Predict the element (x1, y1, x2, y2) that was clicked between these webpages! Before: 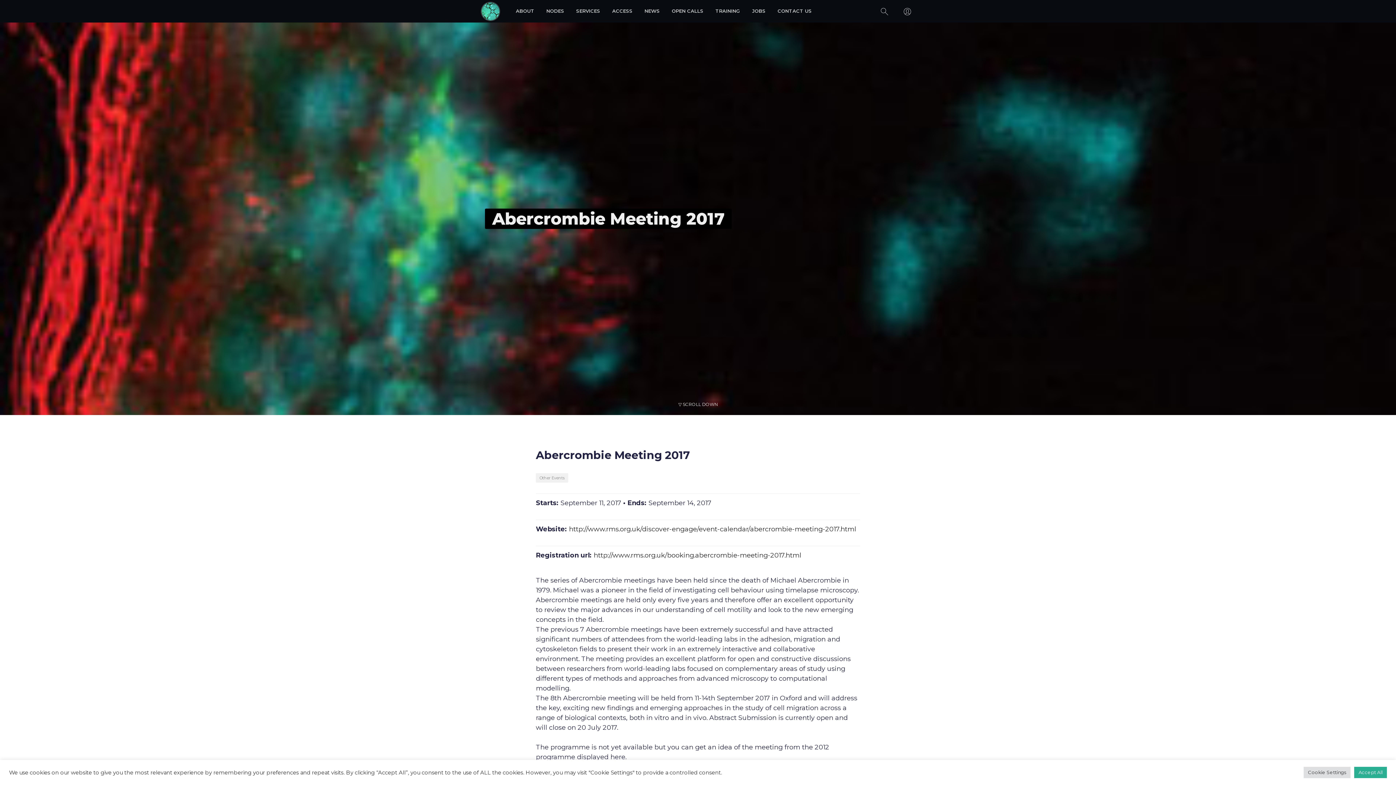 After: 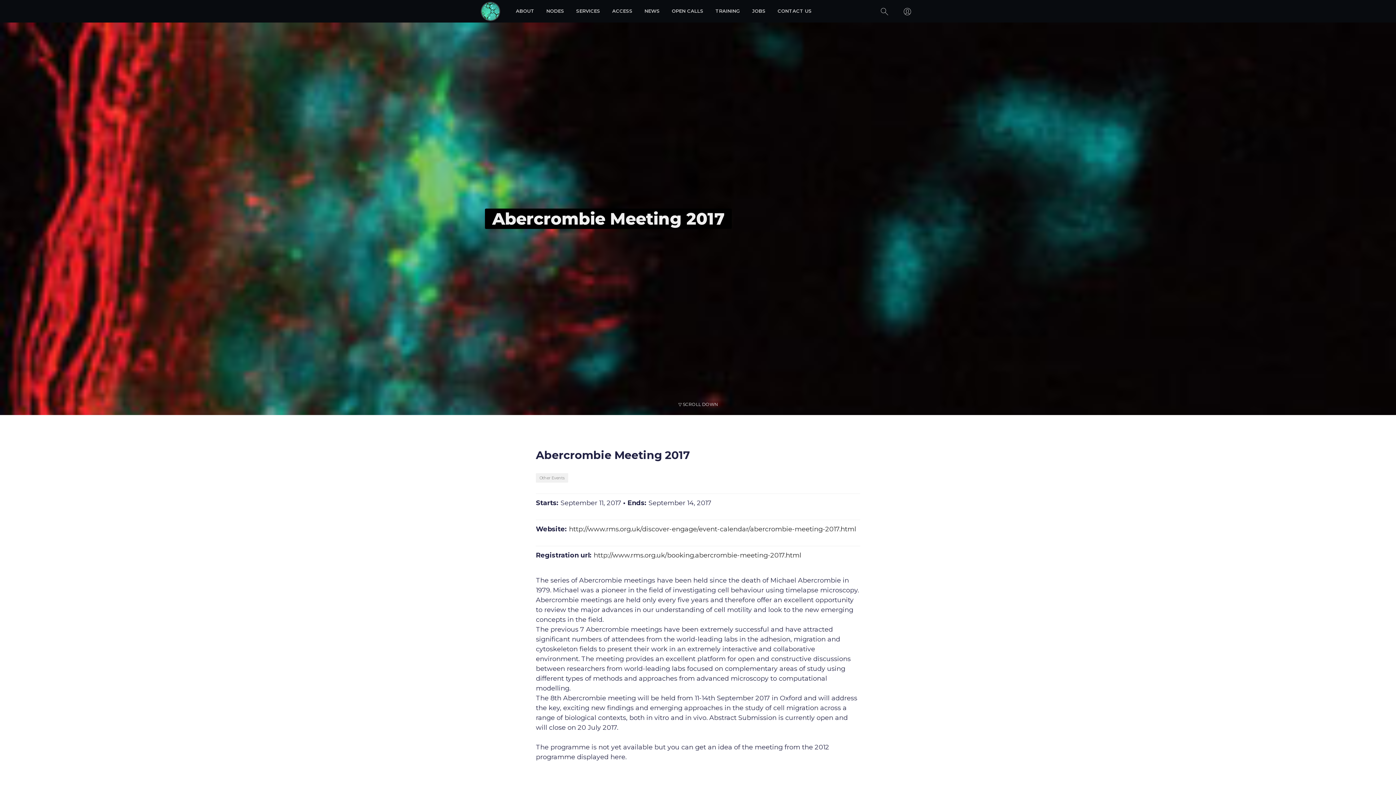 Action: bbox: (1354, 767, 1387, 778) label: Accept All